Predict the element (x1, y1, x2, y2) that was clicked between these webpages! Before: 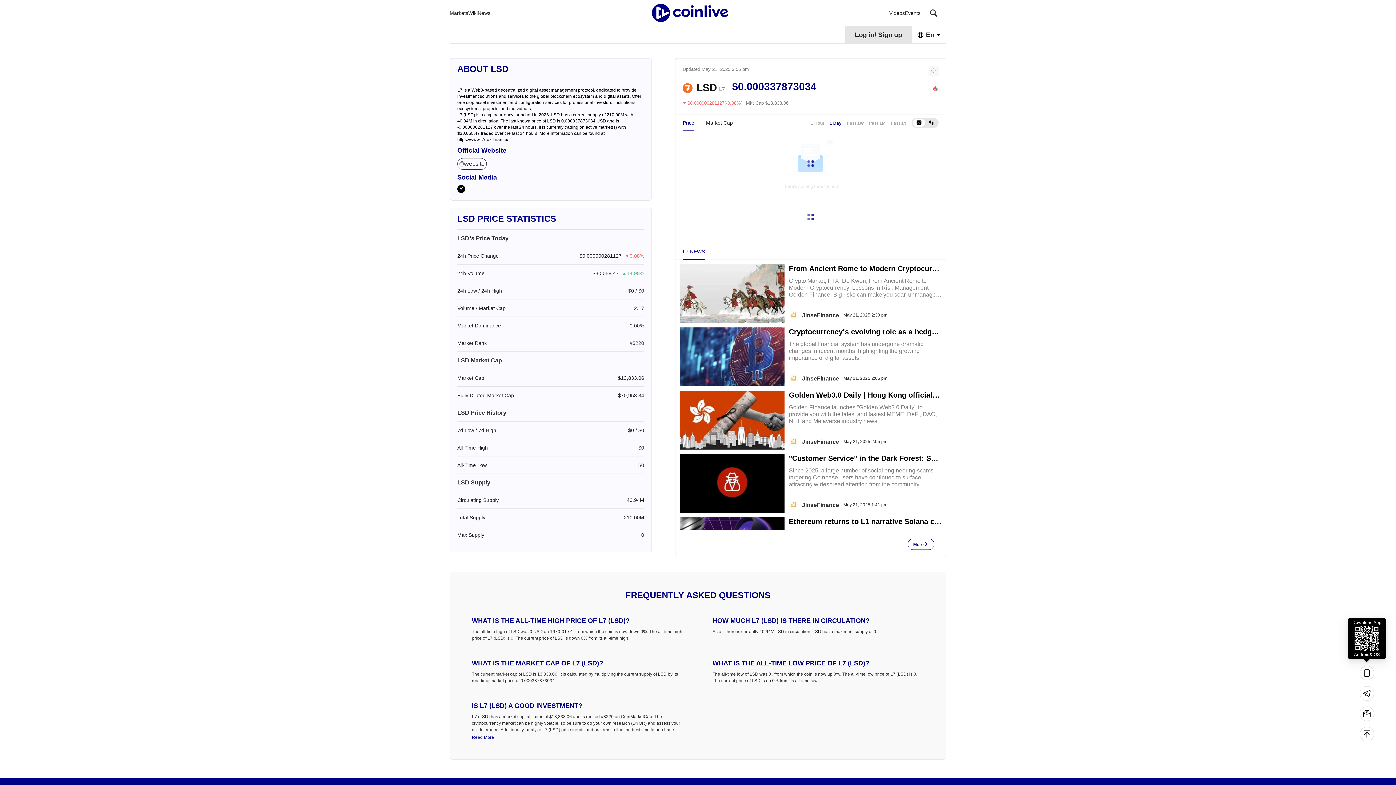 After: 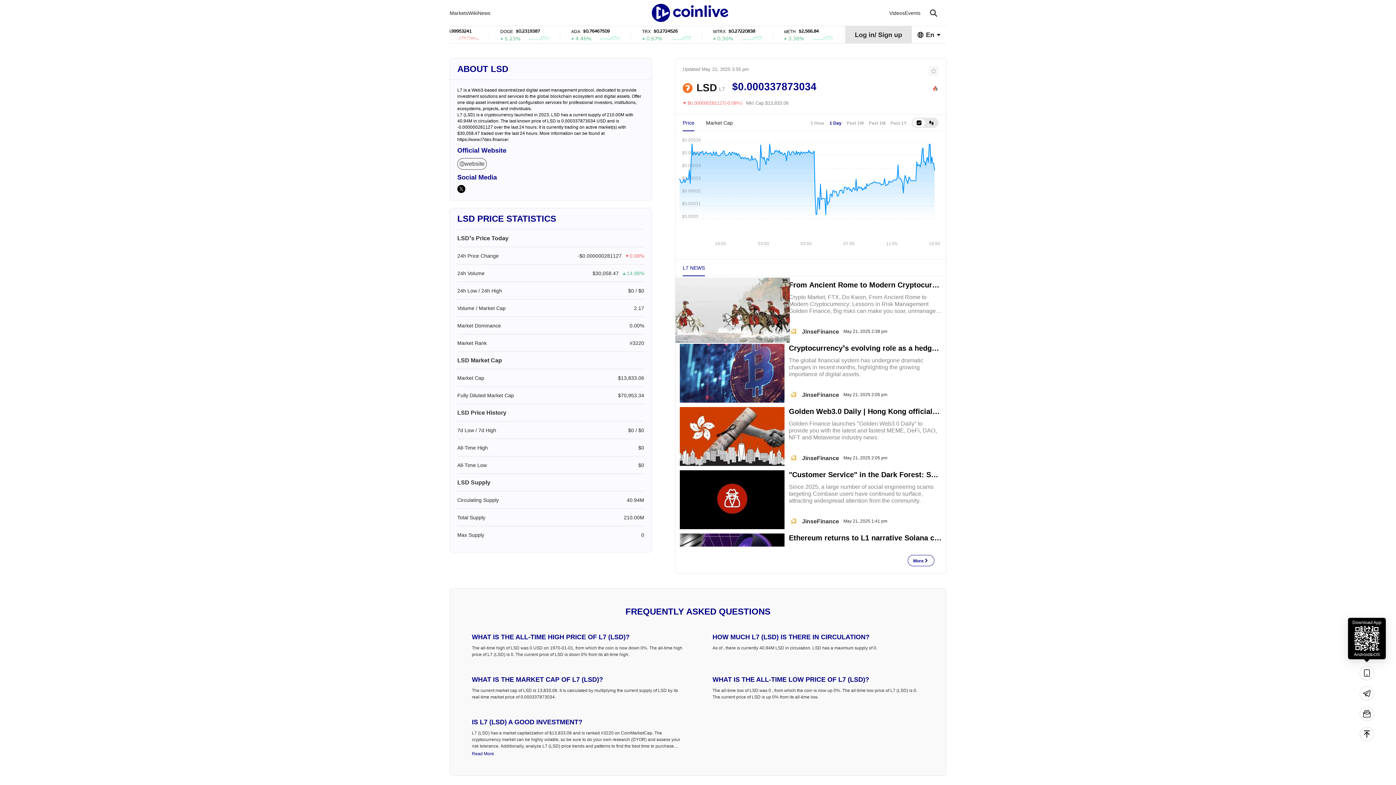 Action: bbox: (680, 250, 784, 256)